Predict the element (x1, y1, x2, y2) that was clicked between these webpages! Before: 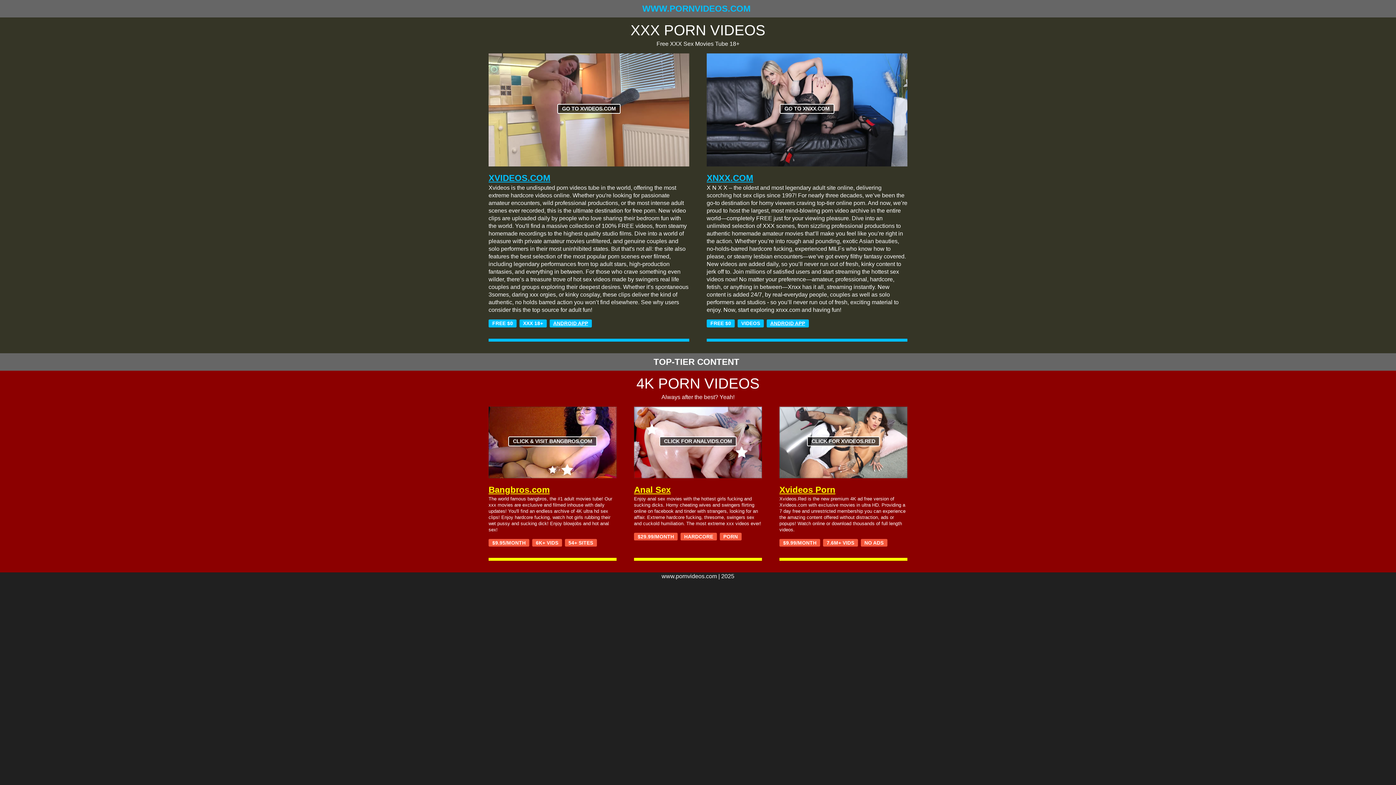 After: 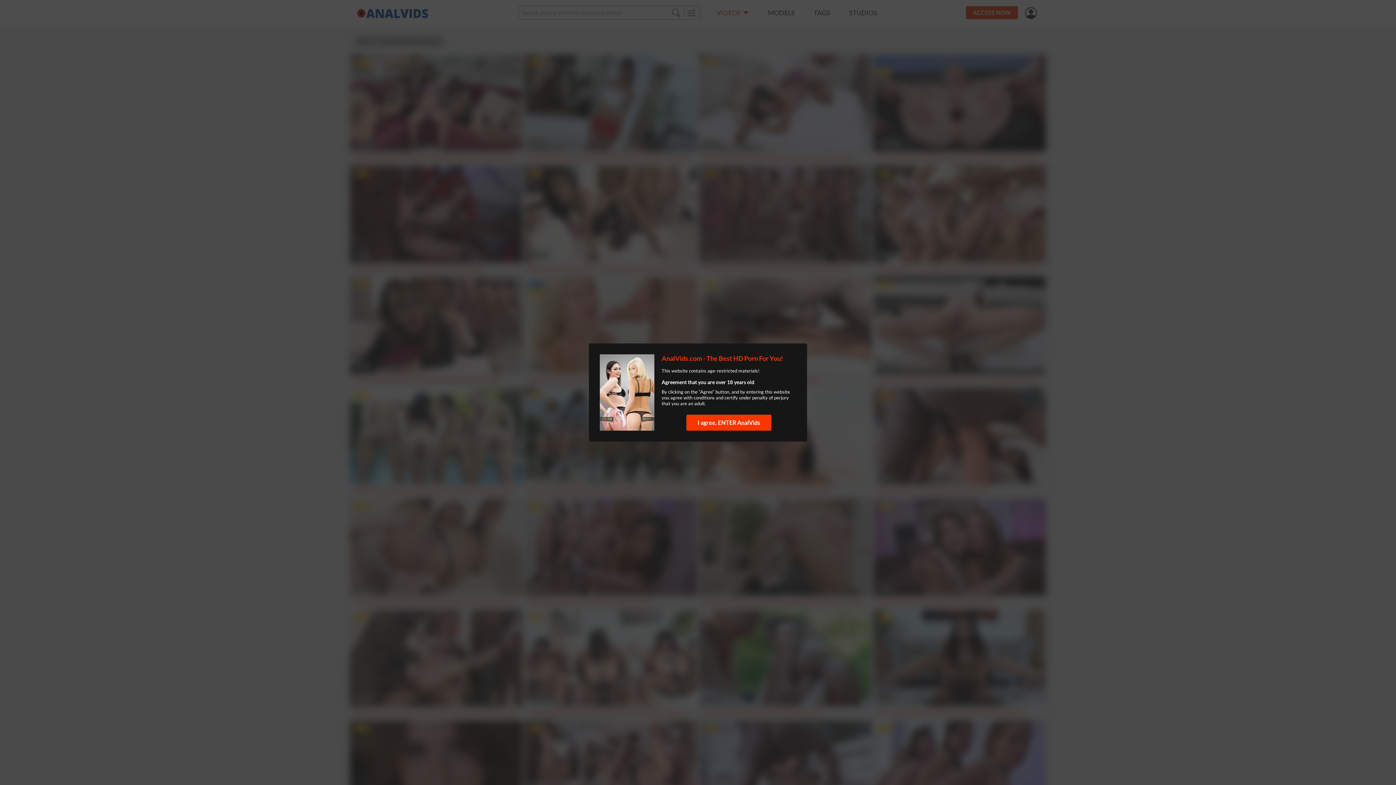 Action: bbox: (634, 484, 762, 495) label: Anal Sex